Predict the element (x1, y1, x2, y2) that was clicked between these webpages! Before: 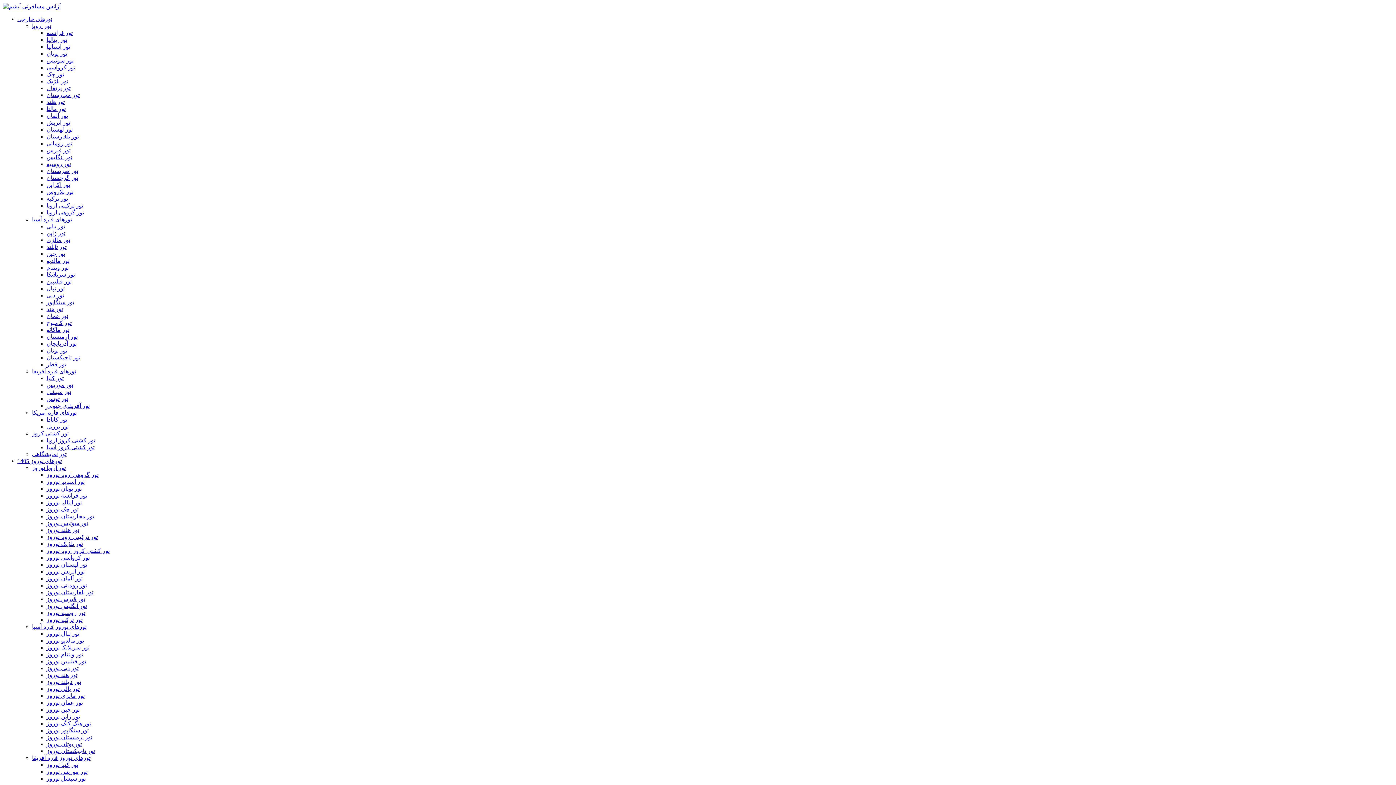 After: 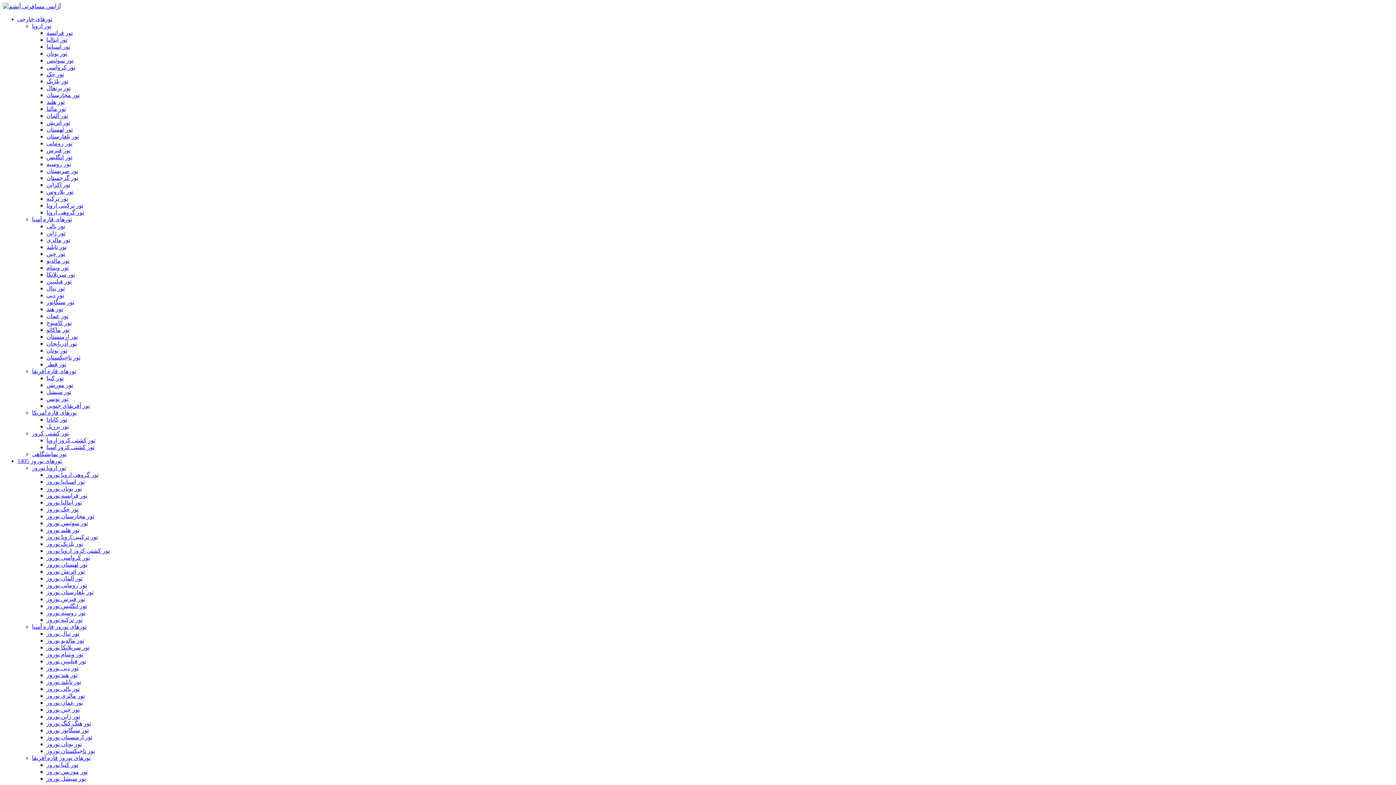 Action: bbox: (46, 382, 73, 388) label: تور موریس